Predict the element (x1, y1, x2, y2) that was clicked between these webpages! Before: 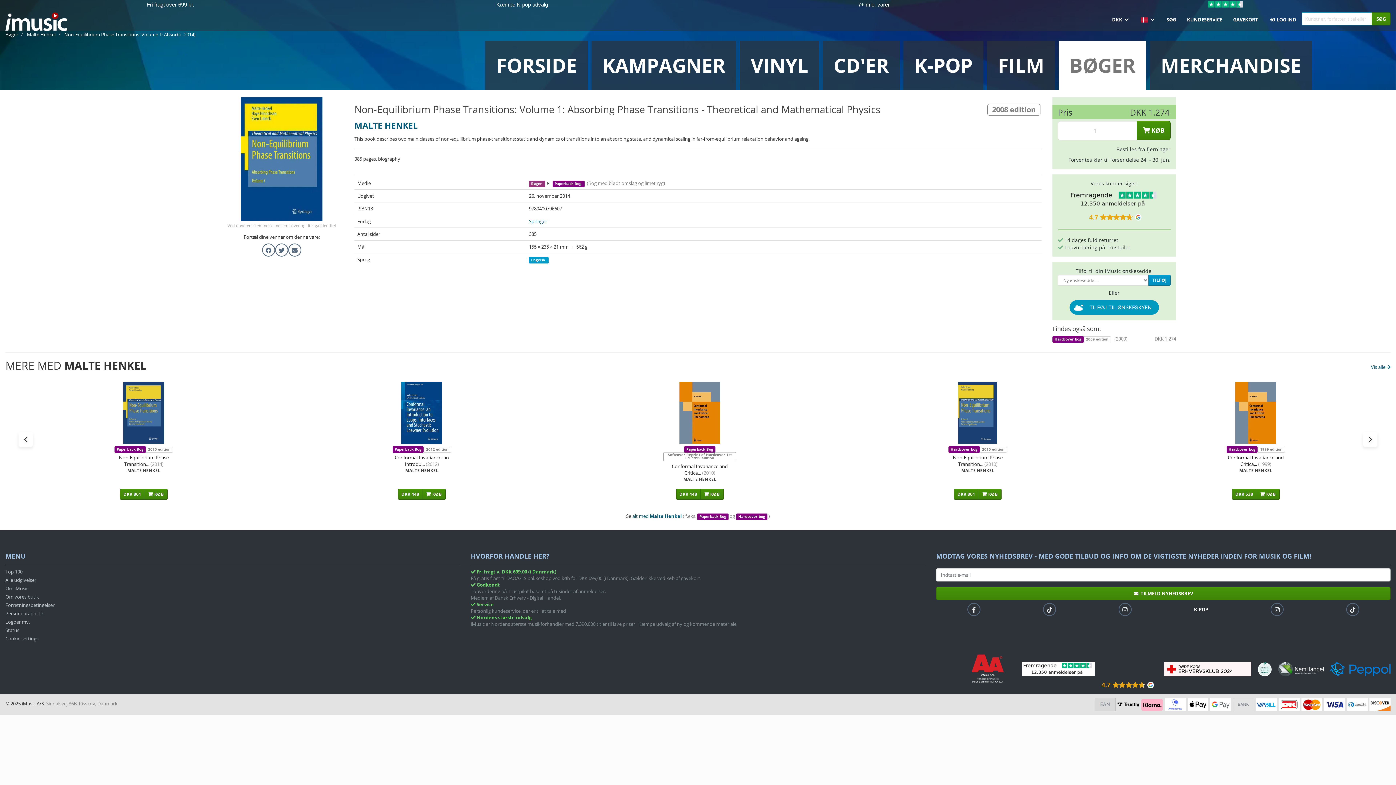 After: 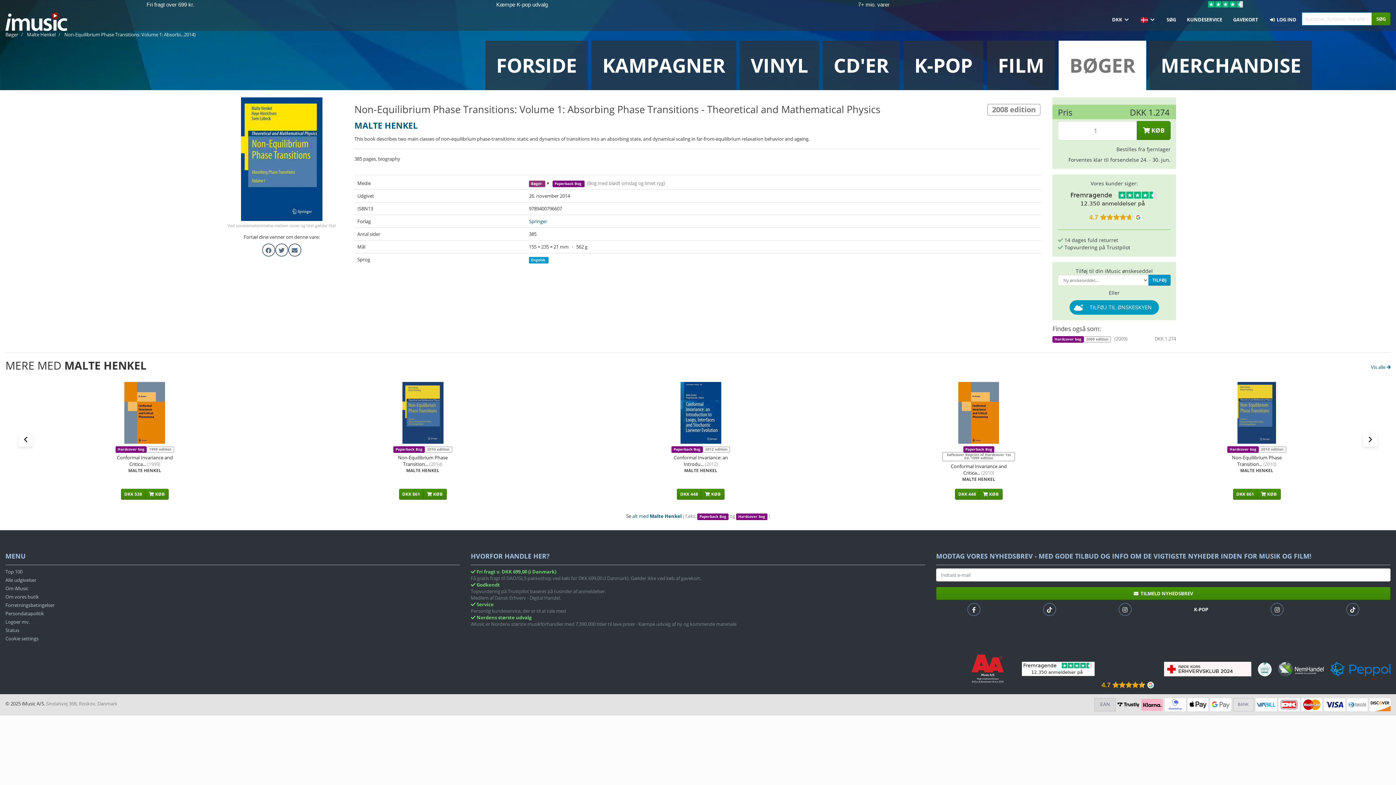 Action: bbox: (18, 432, 32, 446)